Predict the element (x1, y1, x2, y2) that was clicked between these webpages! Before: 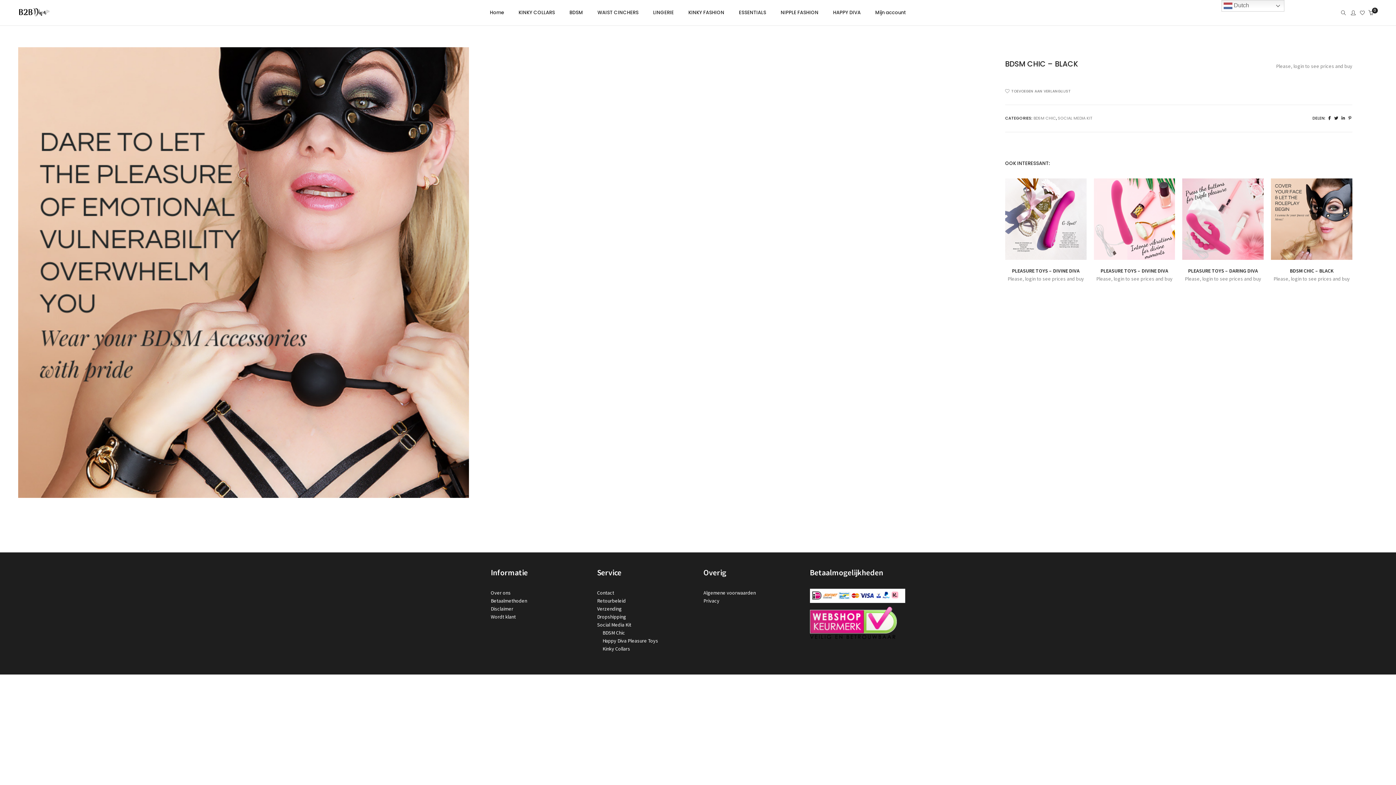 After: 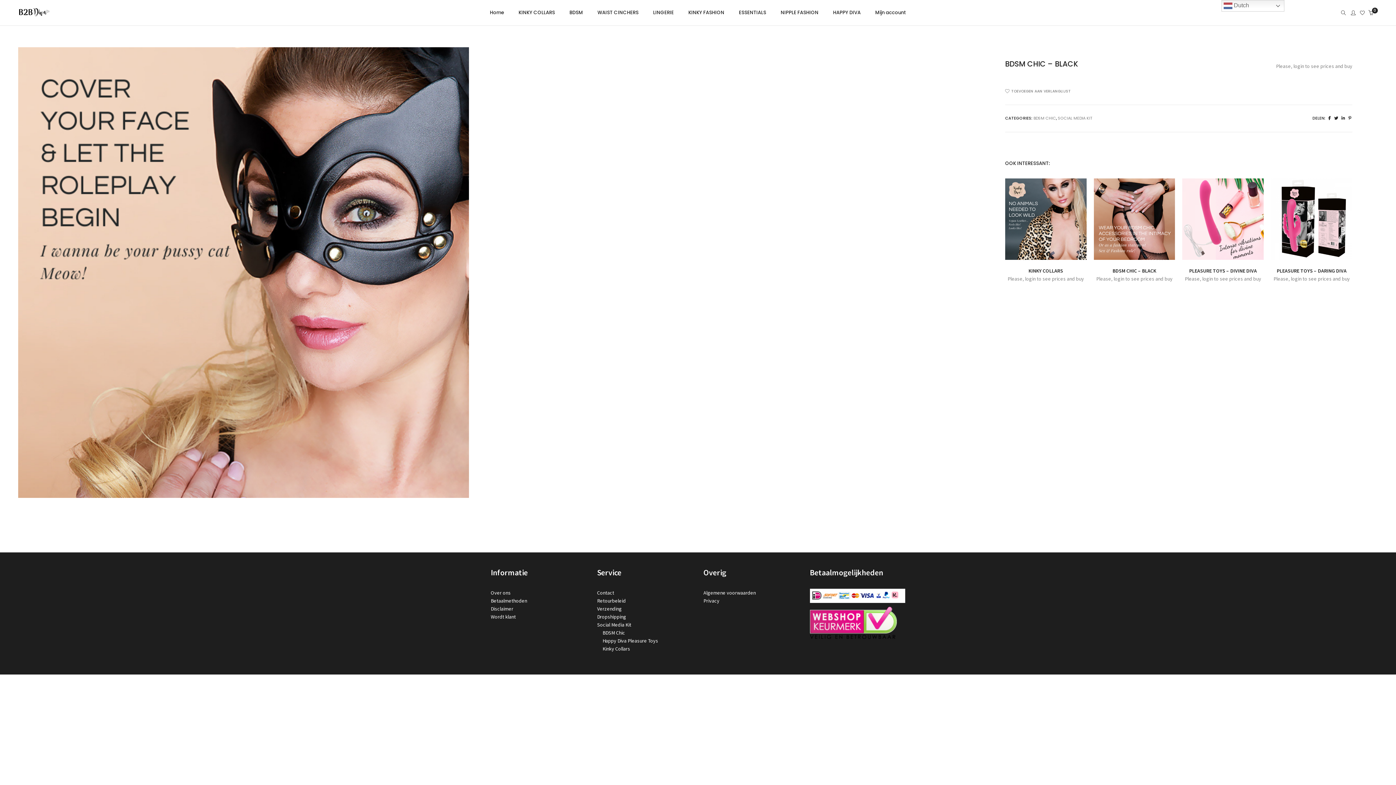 Action: label: BDSM CHIC – BLACK bbox: (1271, 267, 1352, 274)